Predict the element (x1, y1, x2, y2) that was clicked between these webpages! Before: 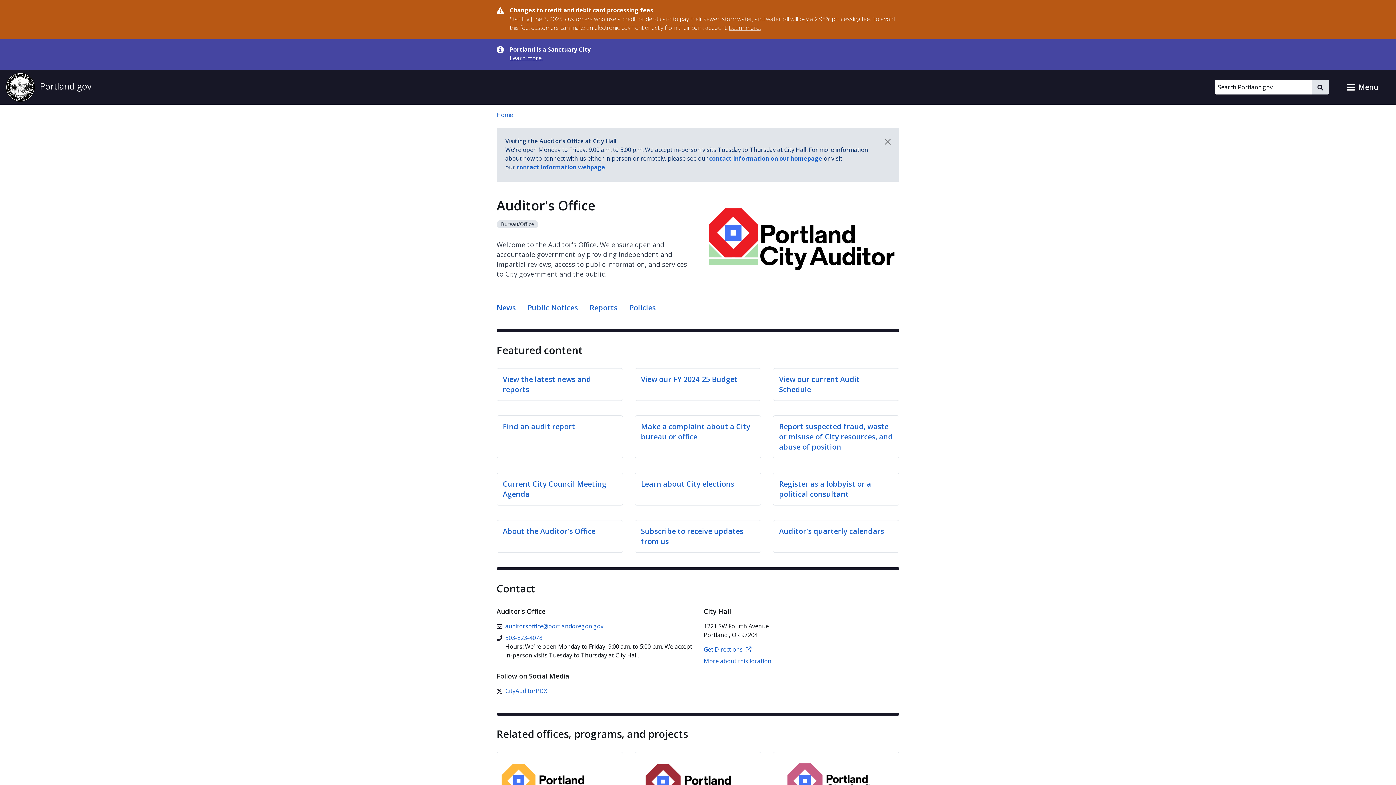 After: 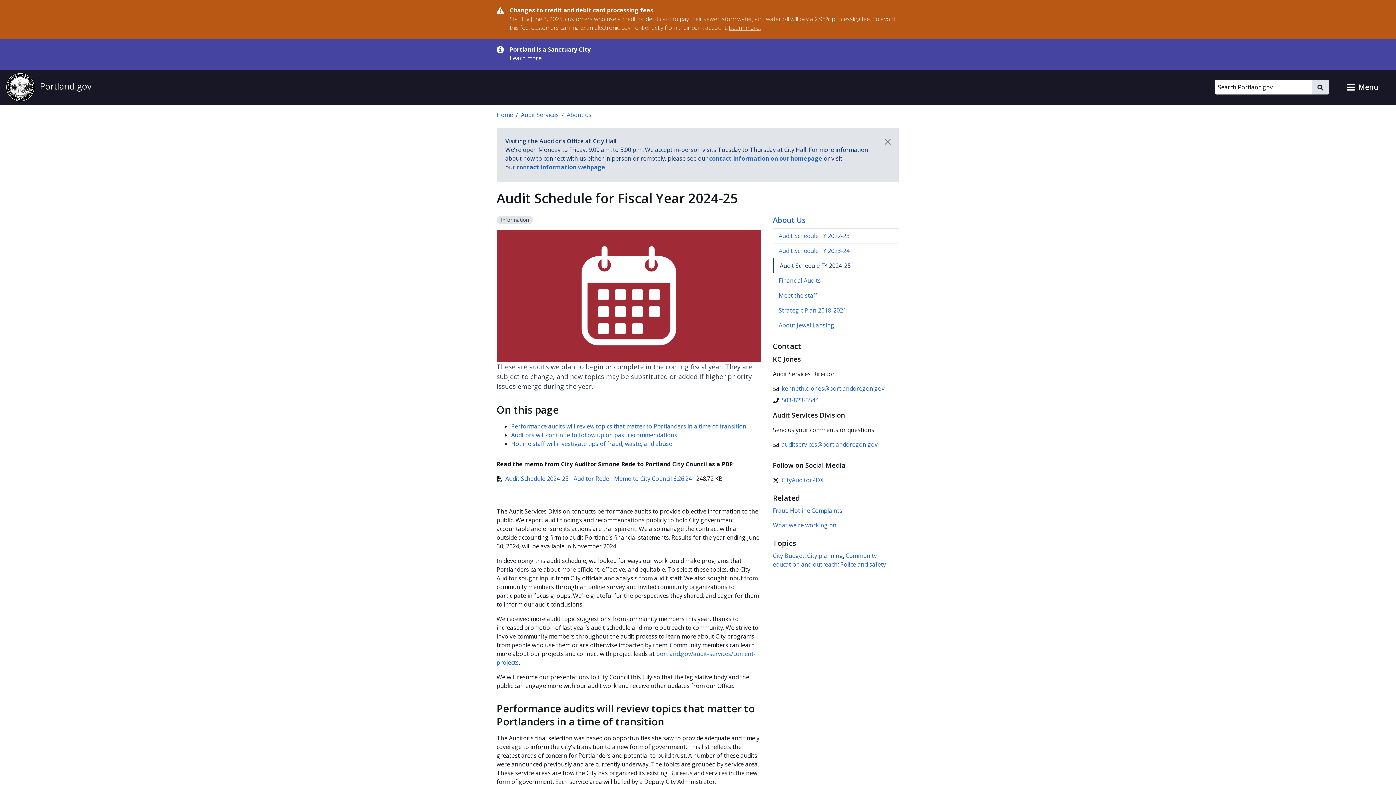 Action: label: View our current Audit Schedule bbox: (779, 374, 860, 394)